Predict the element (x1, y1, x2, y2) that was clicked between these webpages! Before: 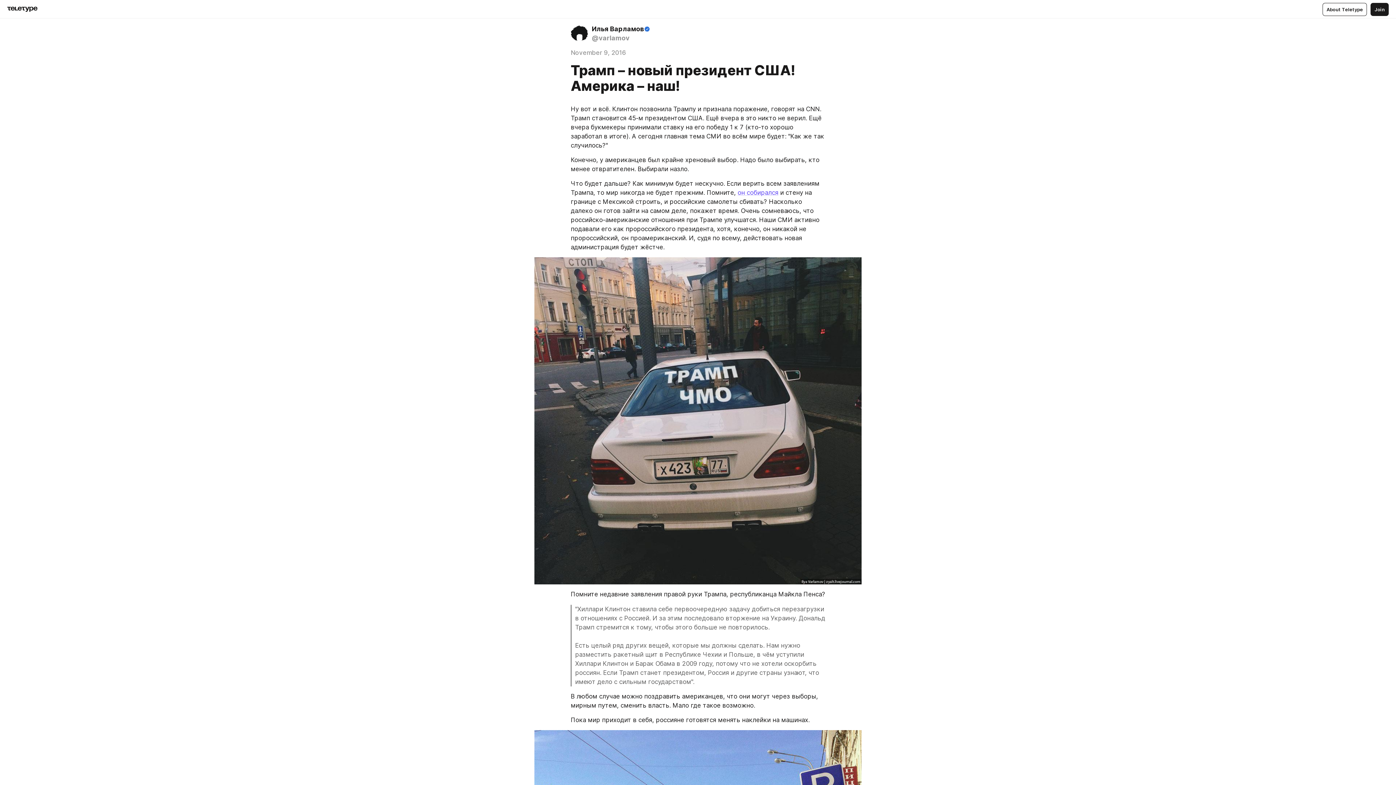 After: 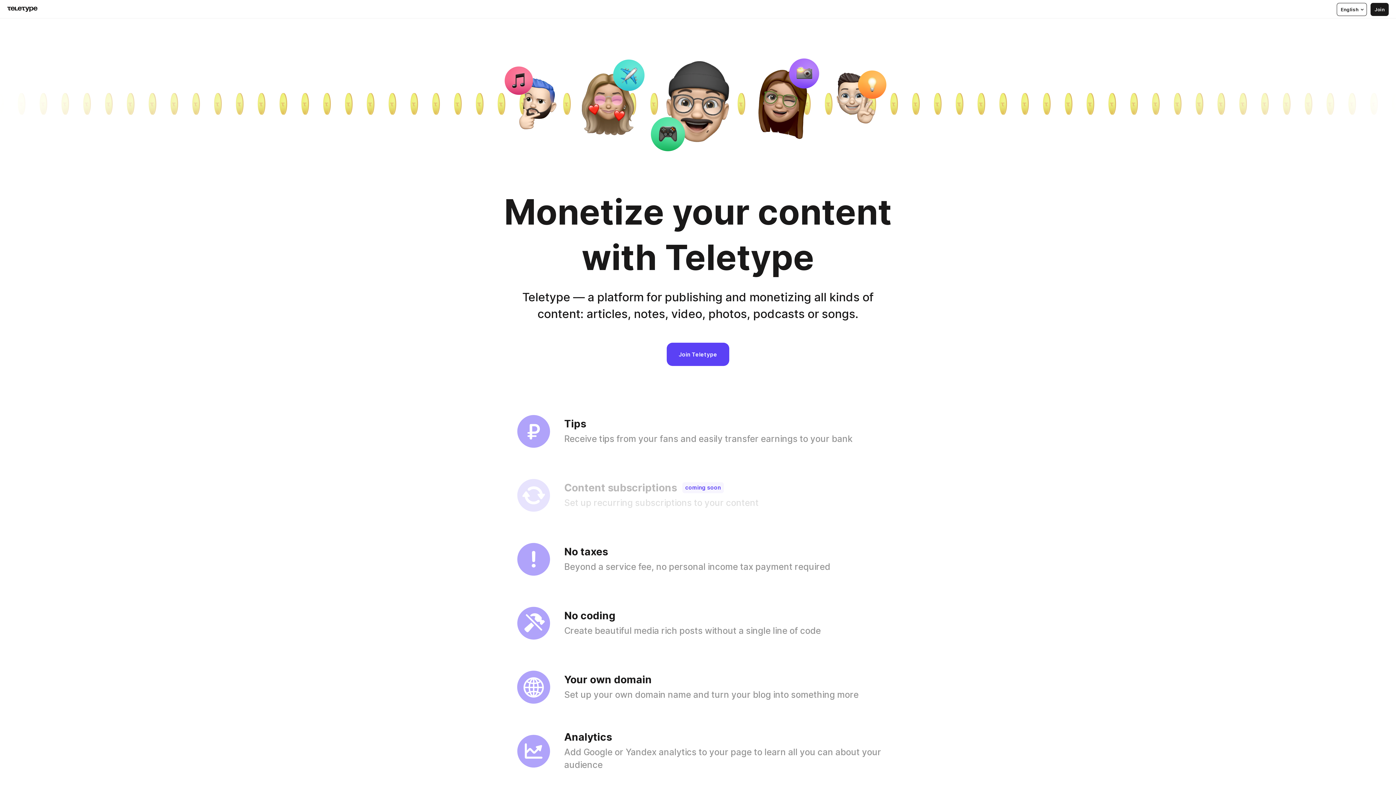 Action: bbox: (1322, 2, 1367, 15) label: About Teletype